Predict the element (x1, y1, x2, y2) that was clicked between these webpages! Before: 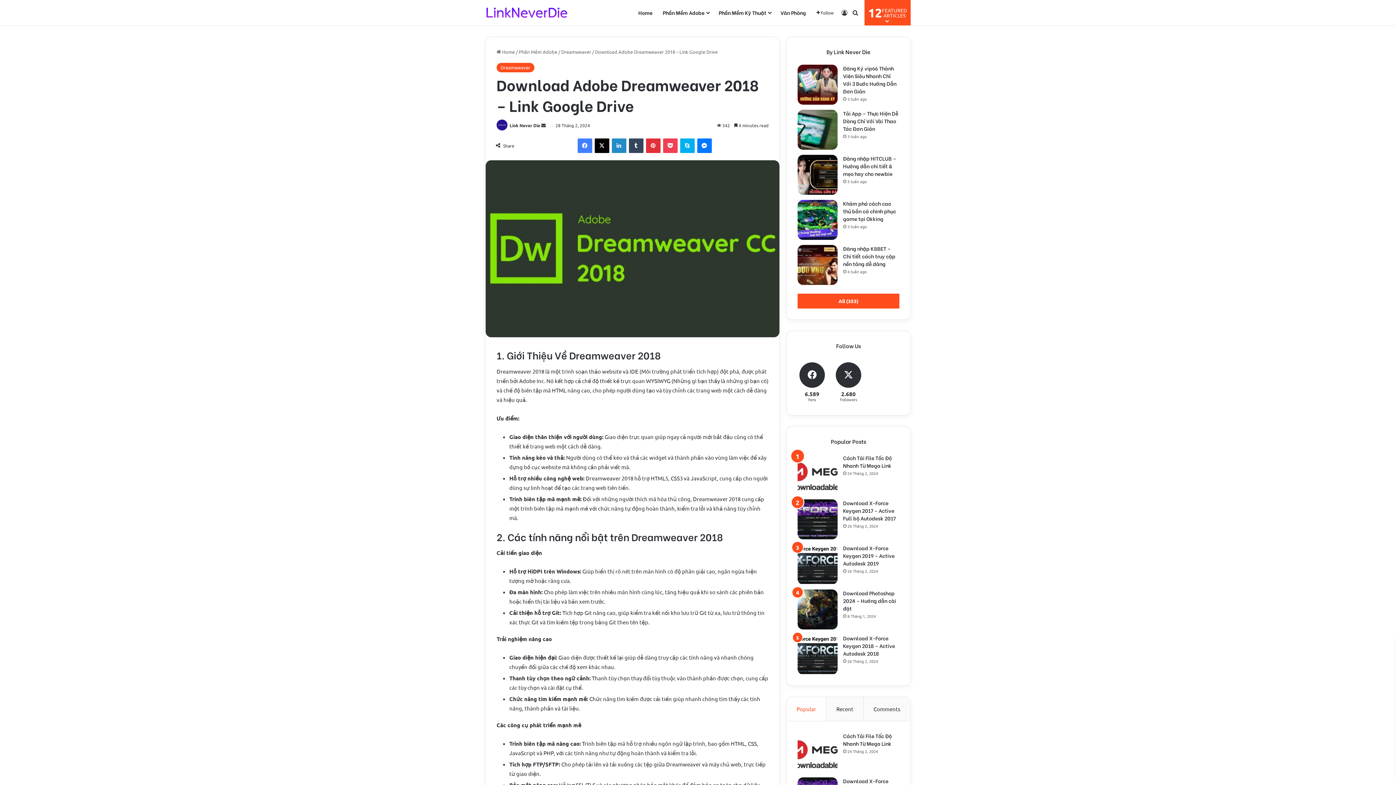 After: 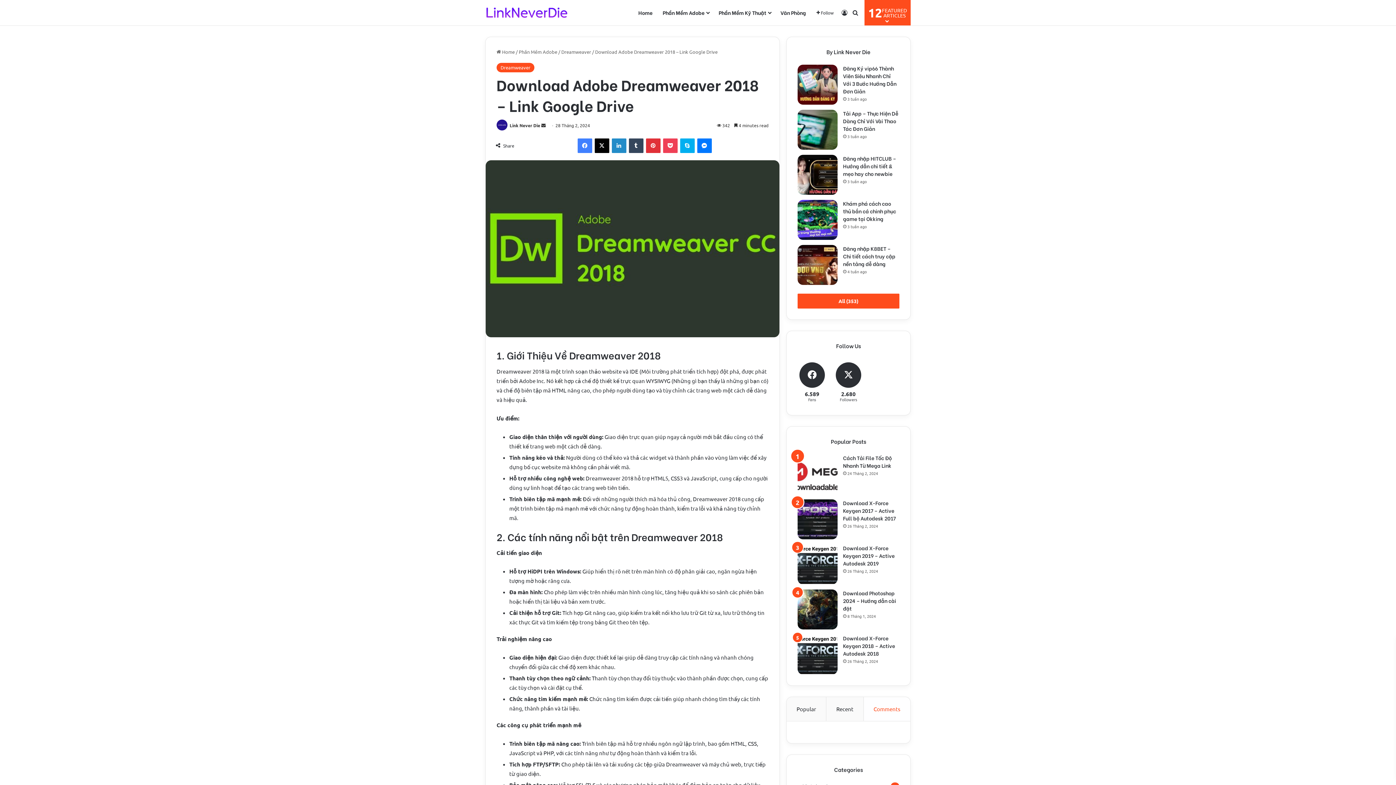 Action: bbox: (863, 697, 910, 721) label: Comments